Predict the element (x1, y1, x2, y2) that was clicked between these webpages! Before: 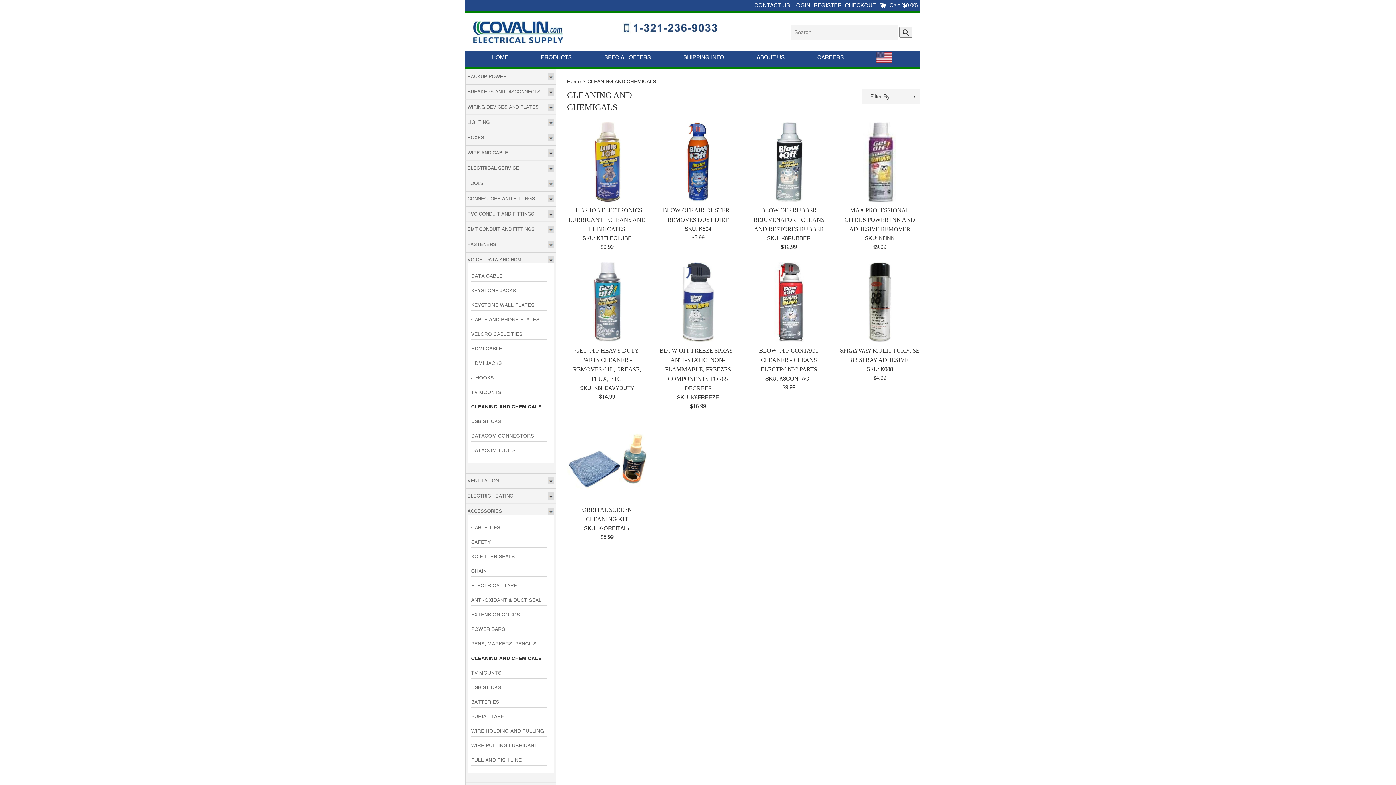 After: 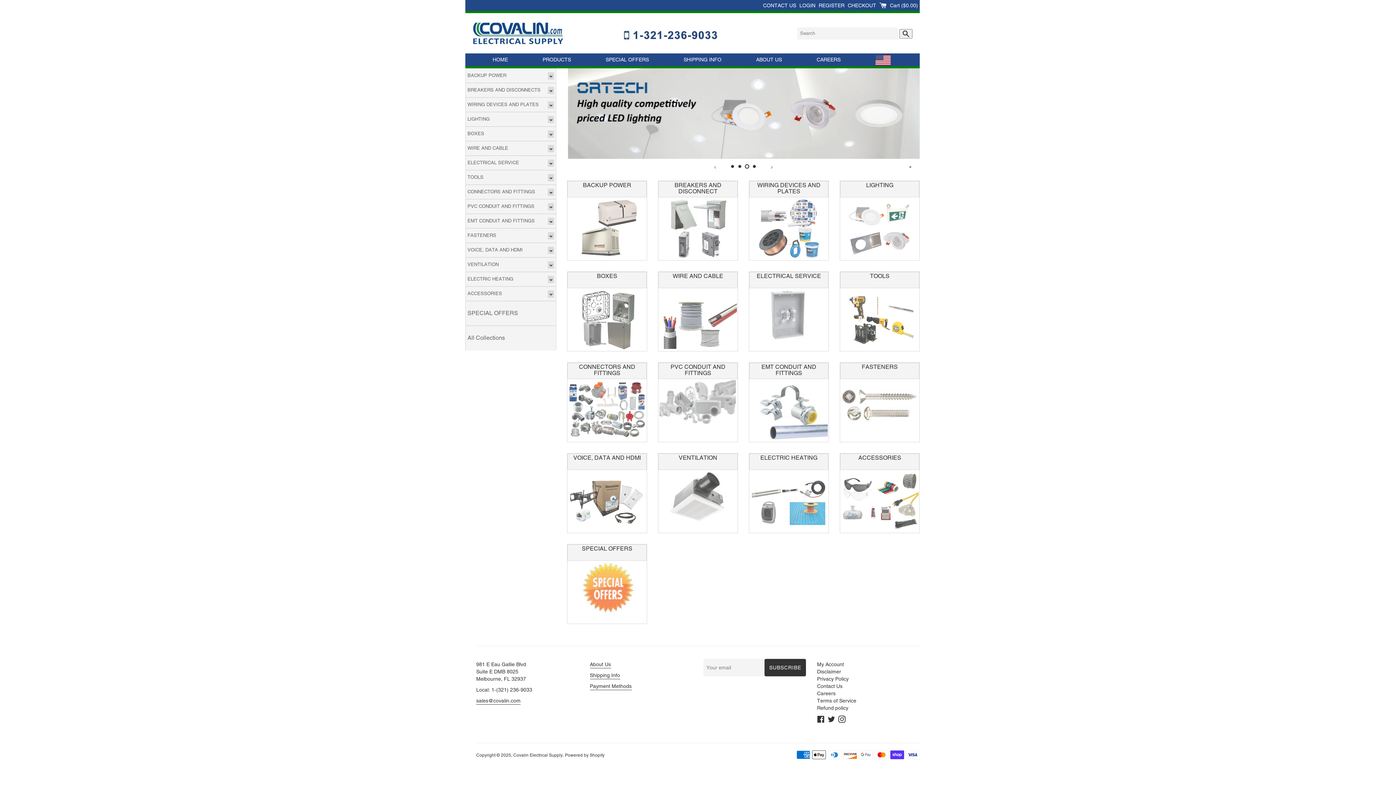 Action: bbox: (567, 78, 582, 84) label: Home 